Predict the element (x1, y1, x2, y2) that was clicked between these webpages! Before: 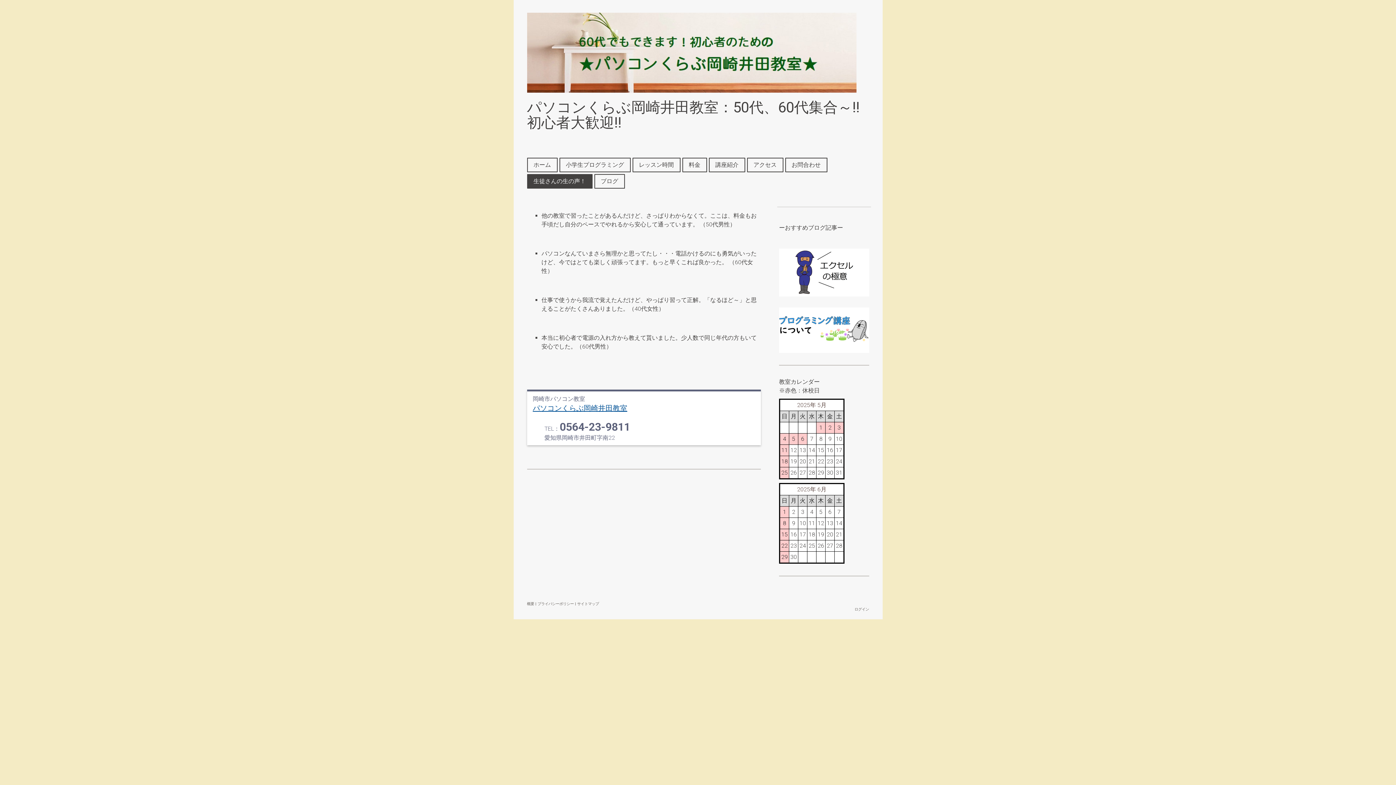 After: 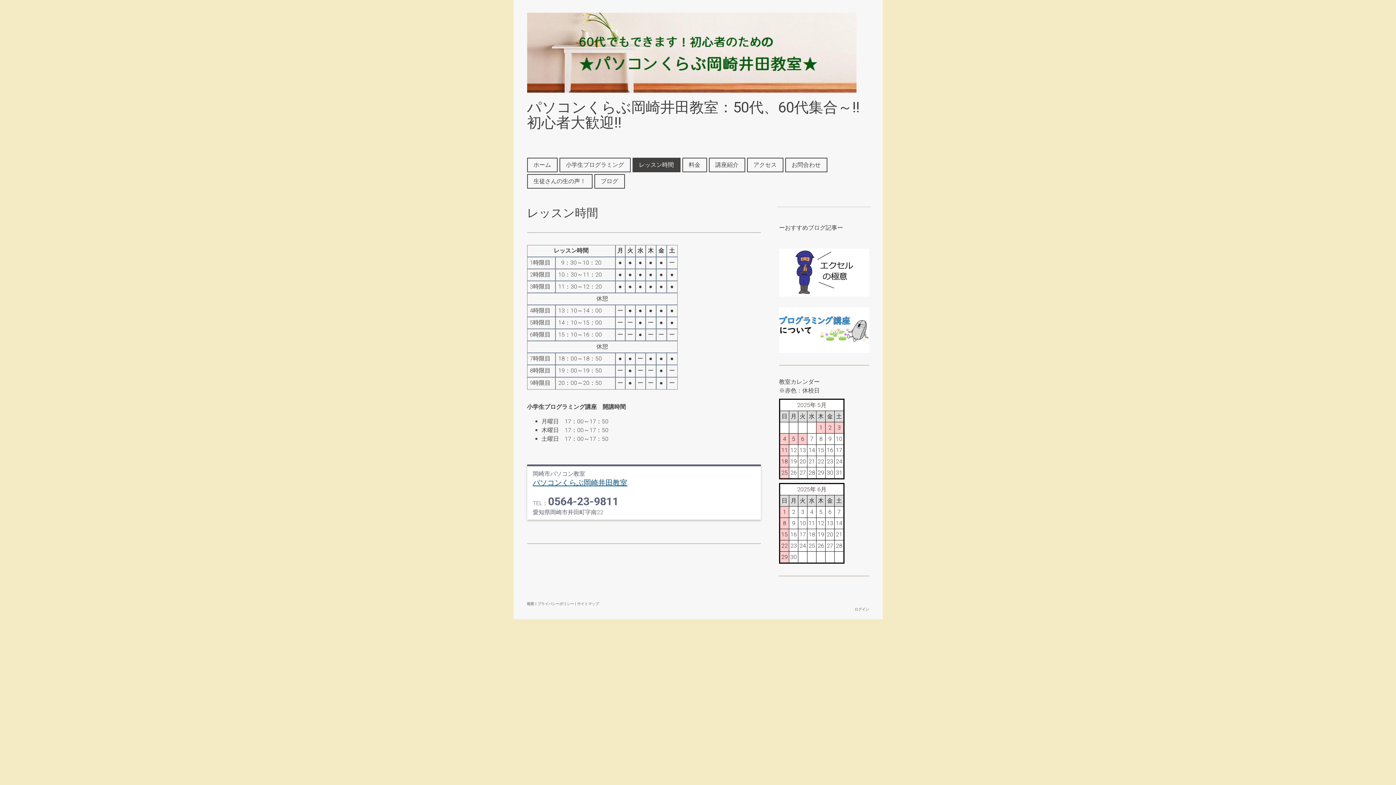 Action: bbox: (633, 158, 679, 171) label: レッスン時間